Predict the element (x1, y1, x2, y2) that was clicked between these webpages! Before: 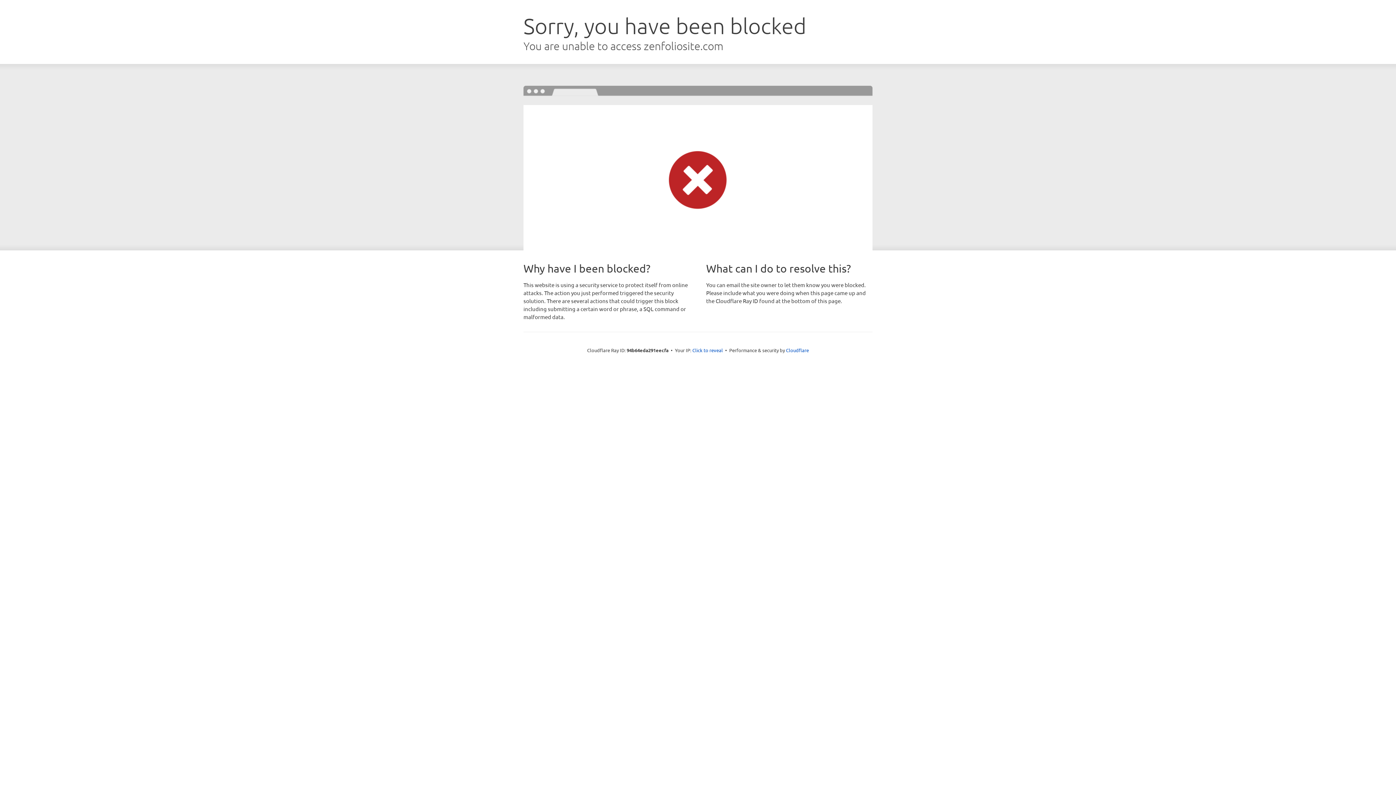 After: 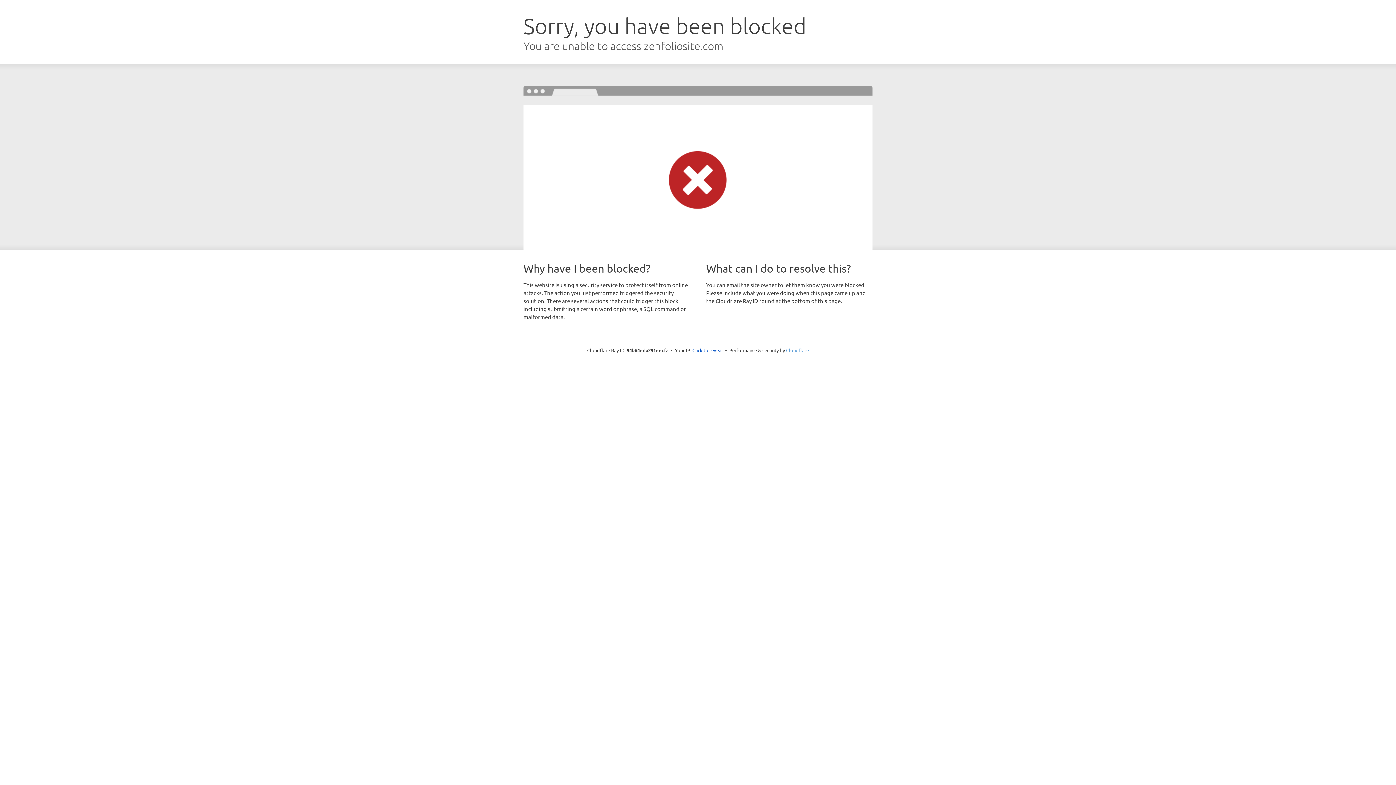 Action: label: Cloudflare bbox: (786, 347, 809, 353)